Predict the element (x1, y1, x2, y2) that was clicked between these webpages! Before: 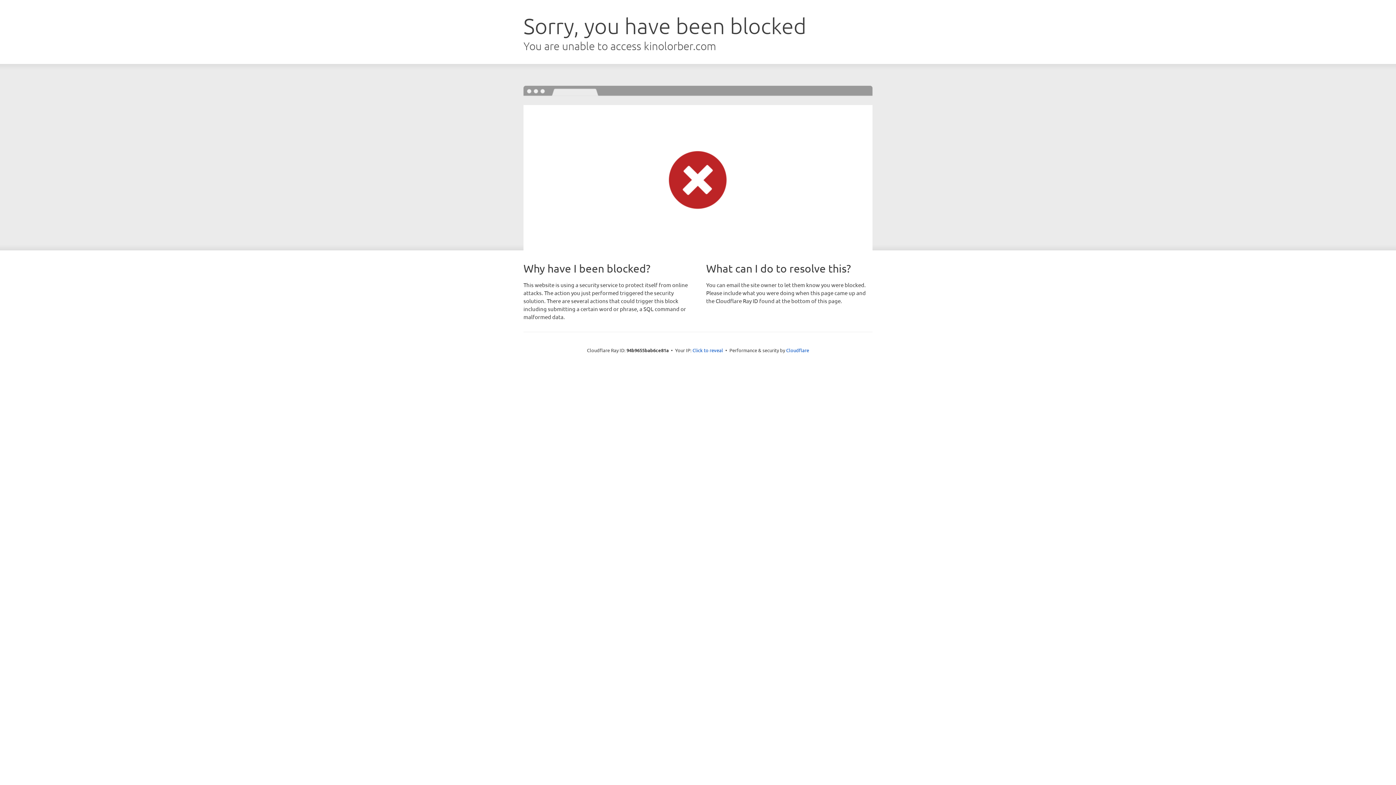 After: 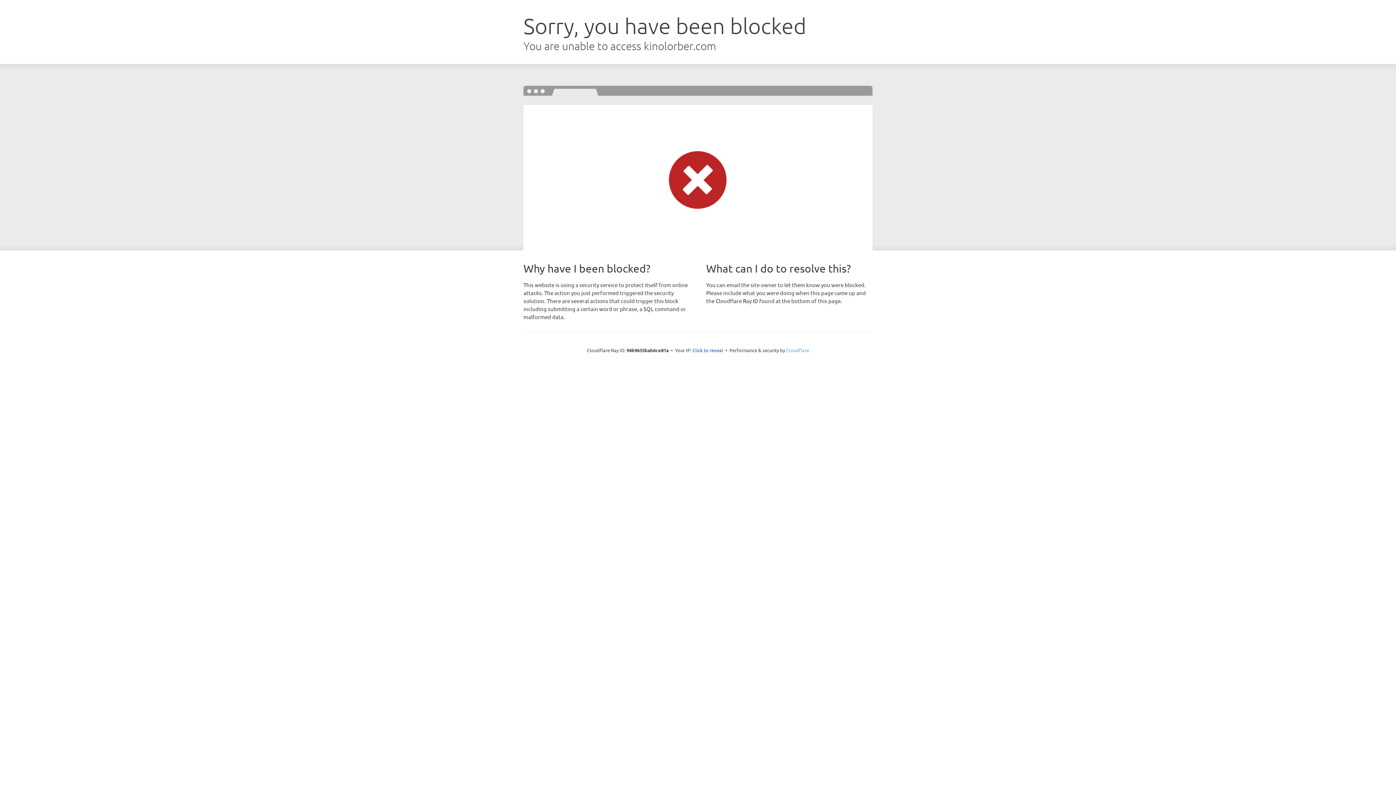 Action: bbox: (786, 347, 809, 353) label: Cloudflare